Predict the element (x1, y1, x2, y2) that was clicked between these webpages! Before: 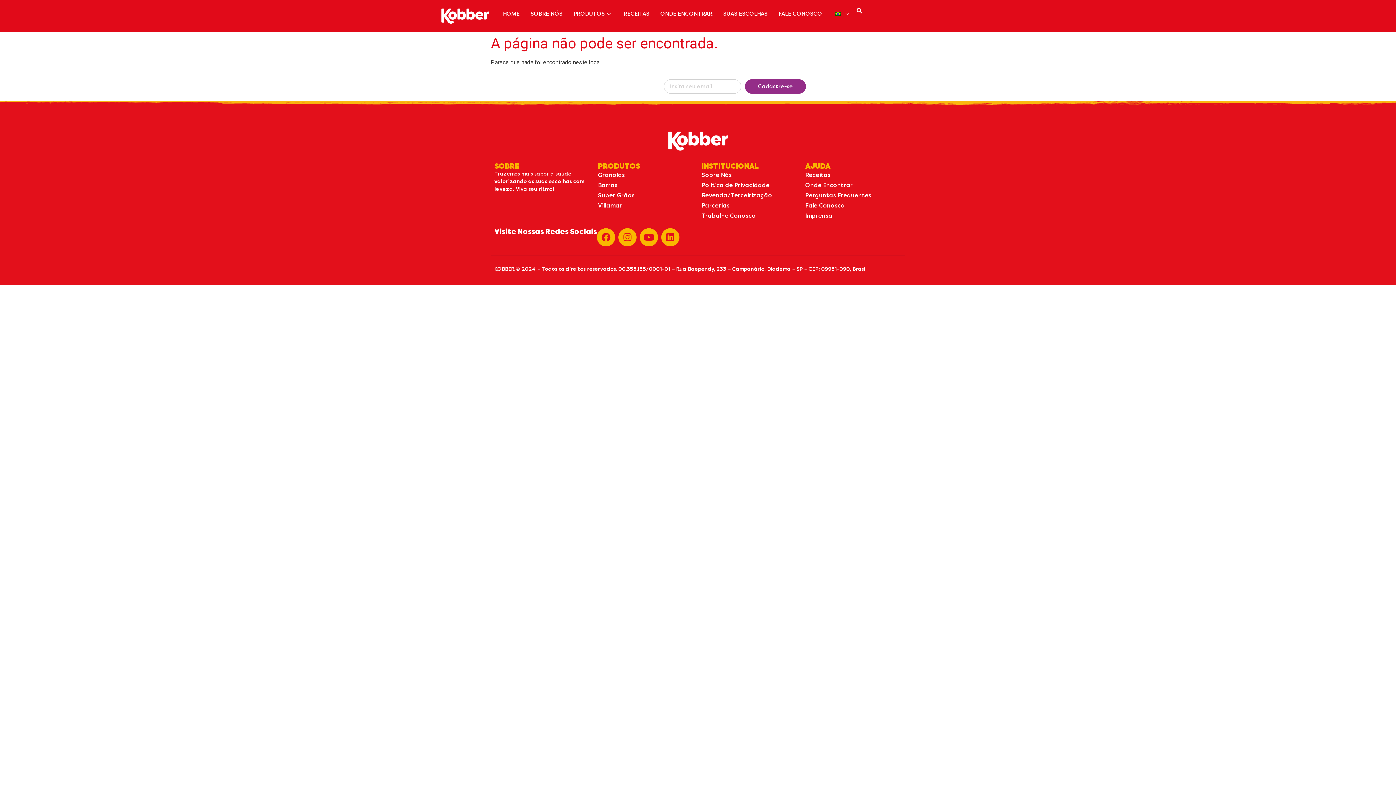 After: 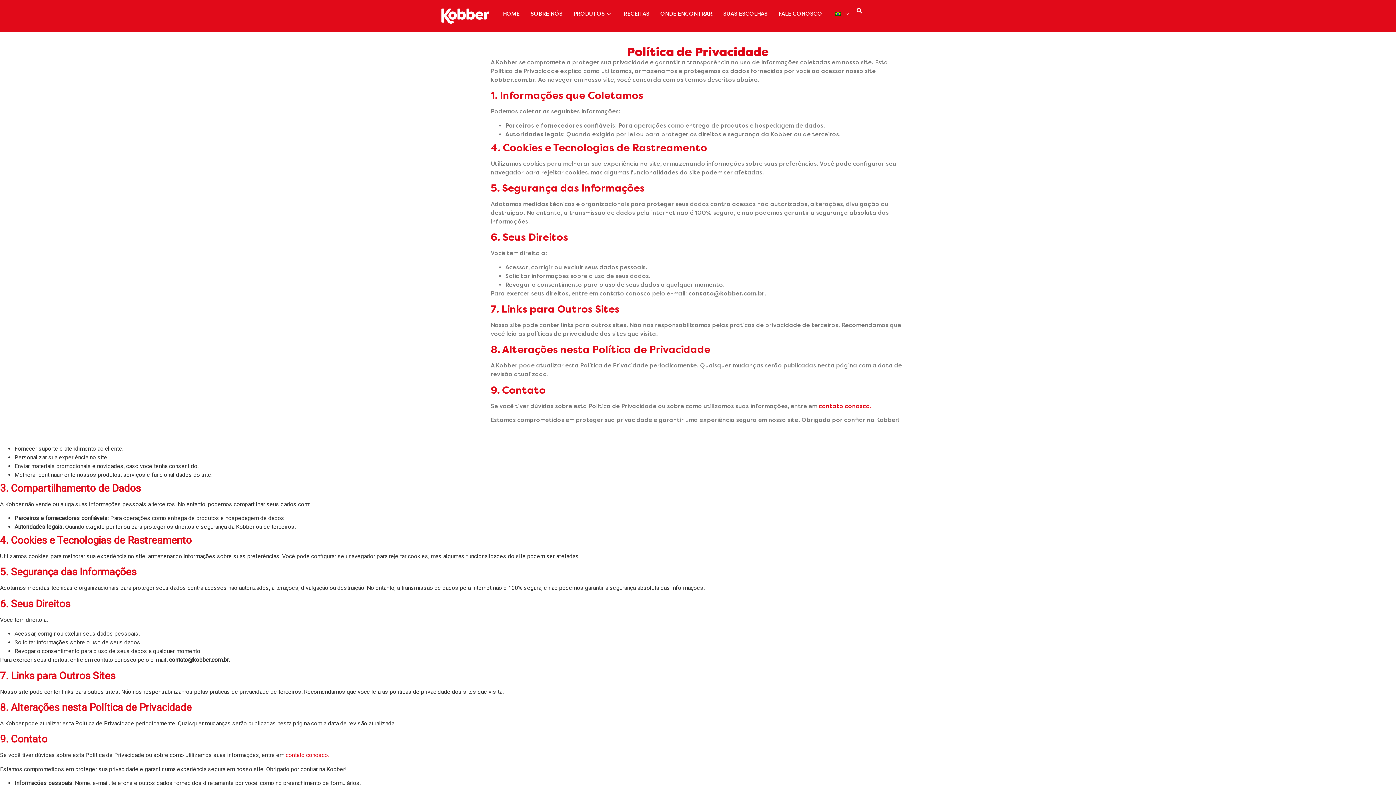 Action: bbox: (701, 180, 798, 190) label: Política de Privacidade